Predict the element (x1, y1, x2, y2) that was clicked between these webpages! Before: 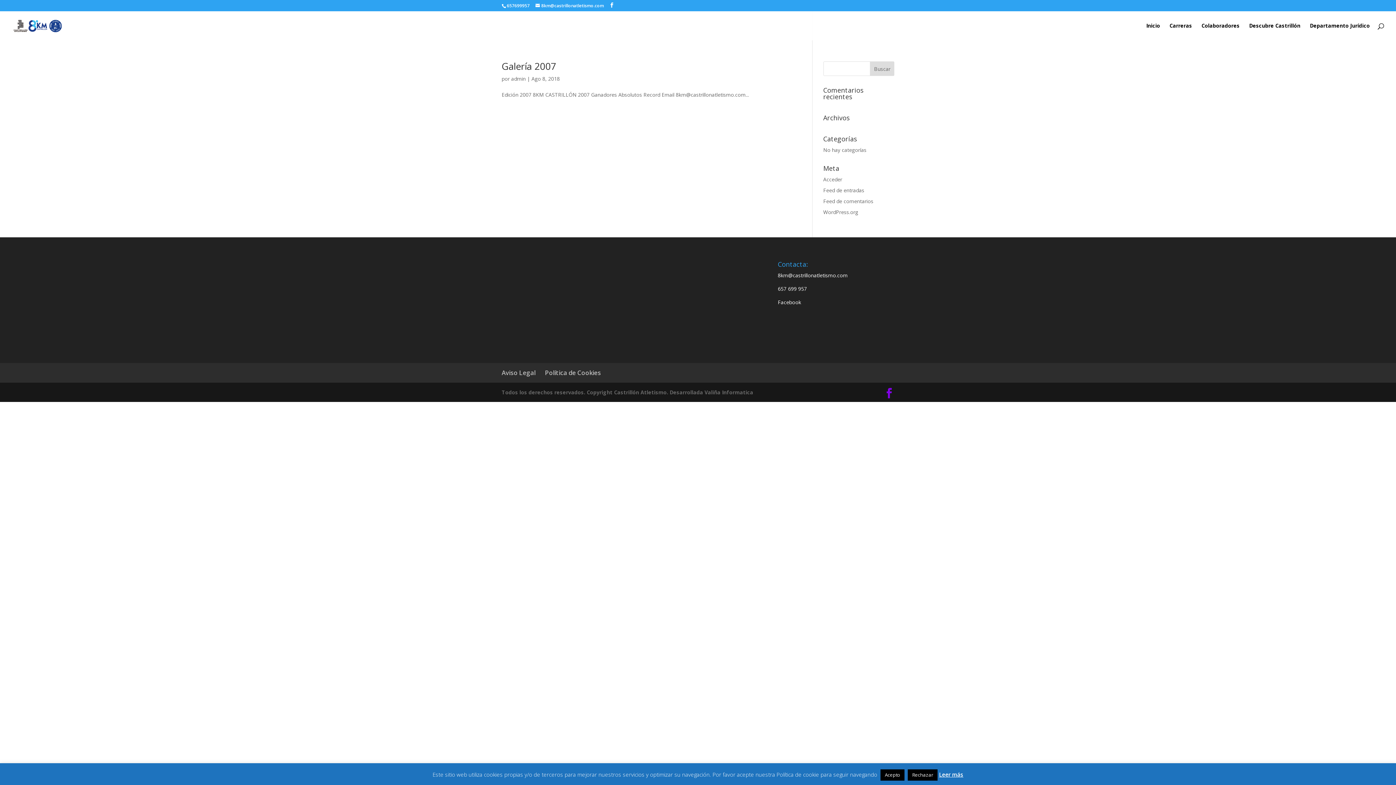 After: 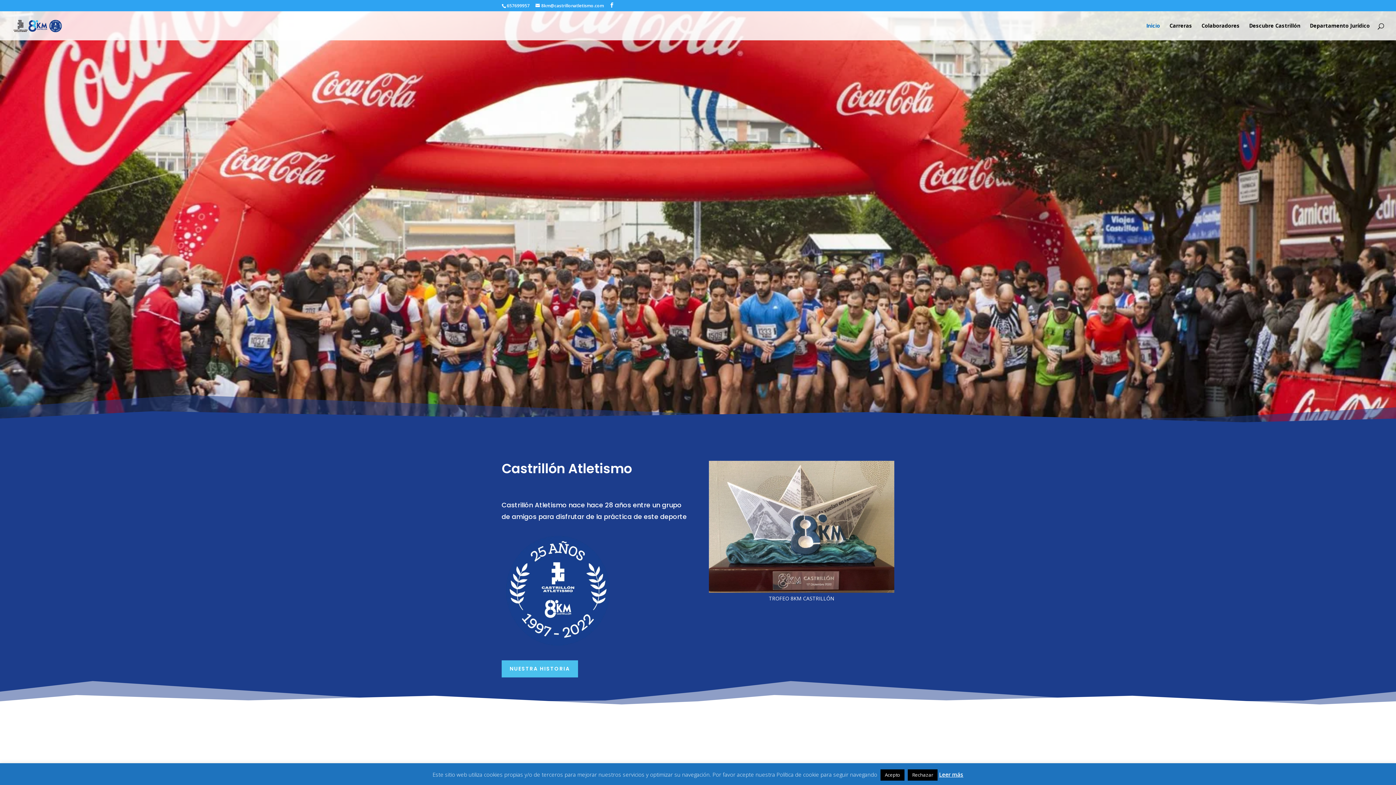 Action: bbox: (12, 21, 63, 28)